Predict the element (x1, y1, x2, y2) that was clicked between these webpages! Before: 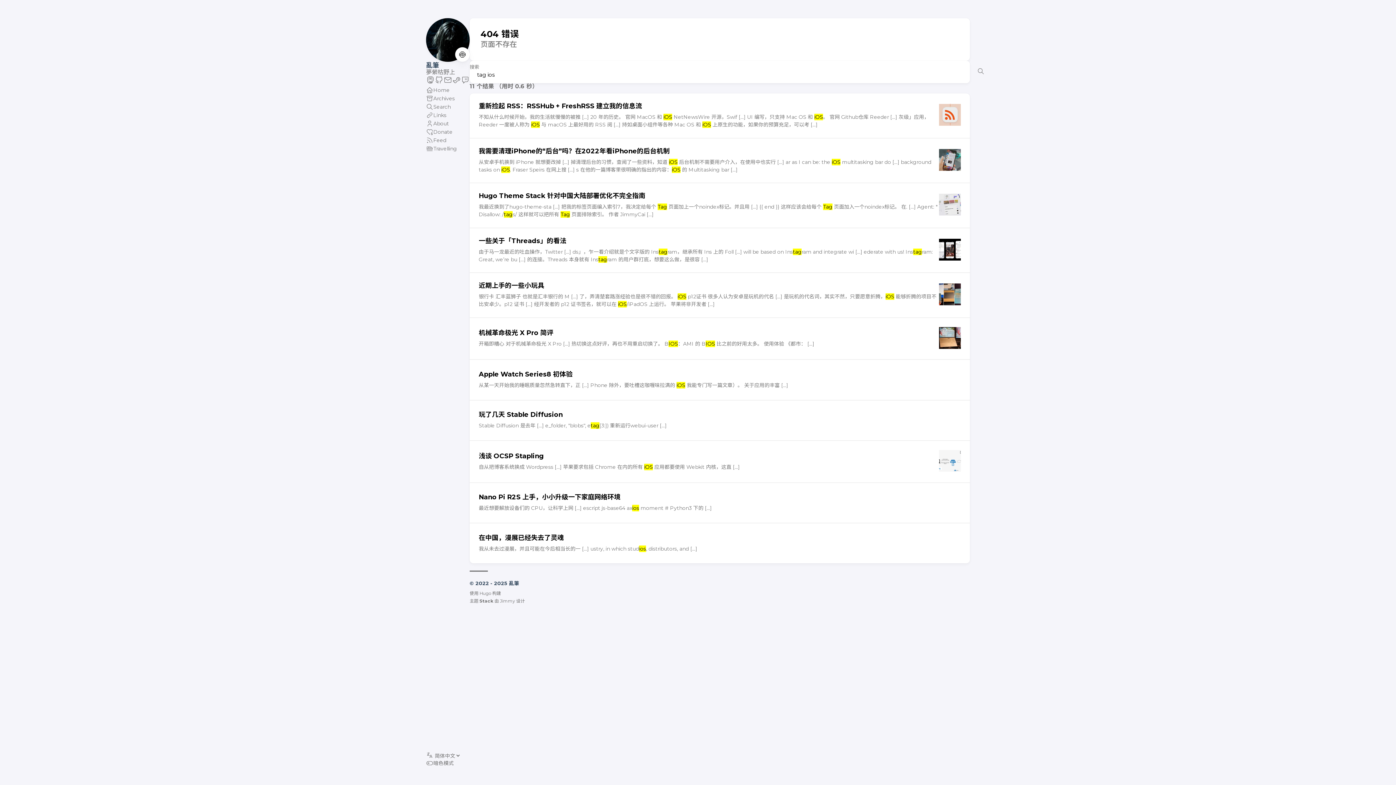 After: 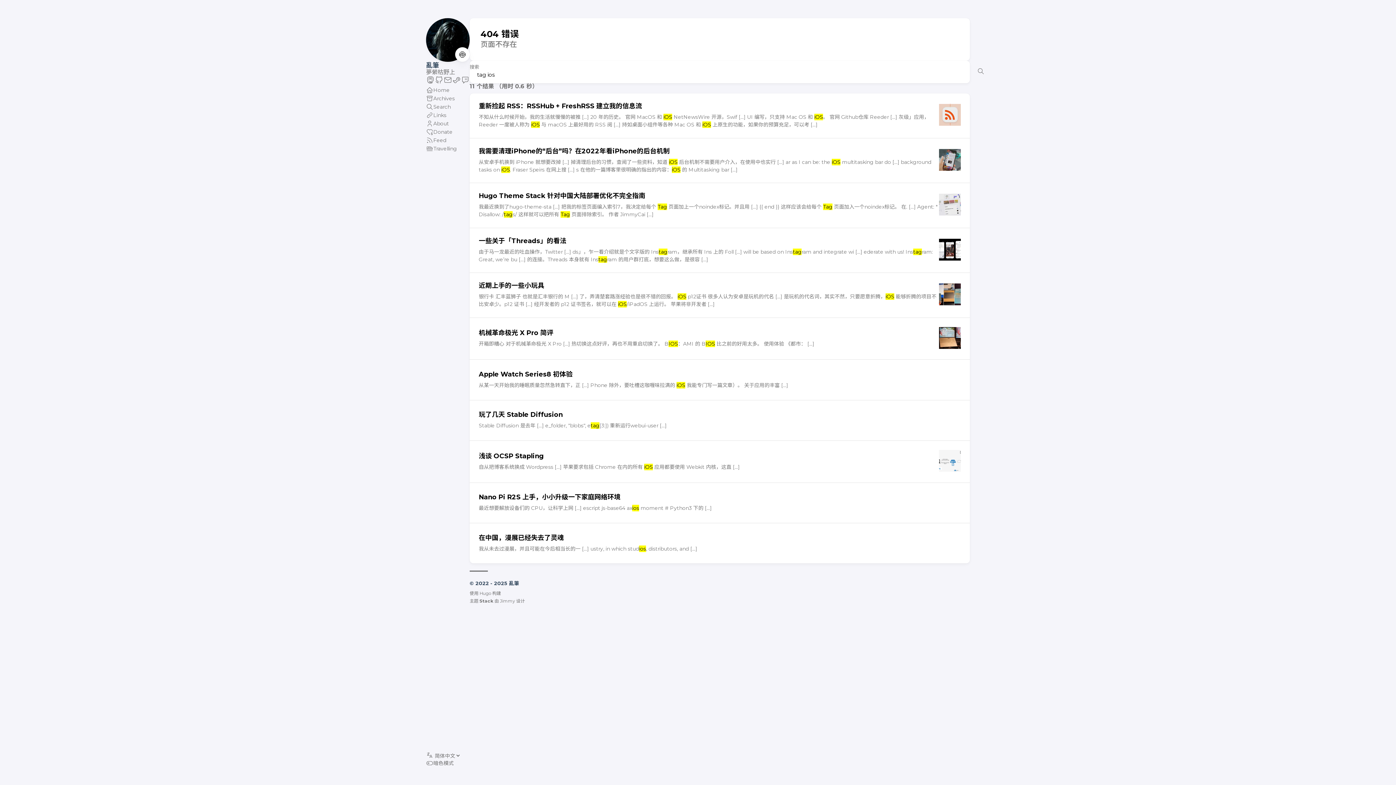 Action: bbox: (426, 136, 446, 144) label: Feed